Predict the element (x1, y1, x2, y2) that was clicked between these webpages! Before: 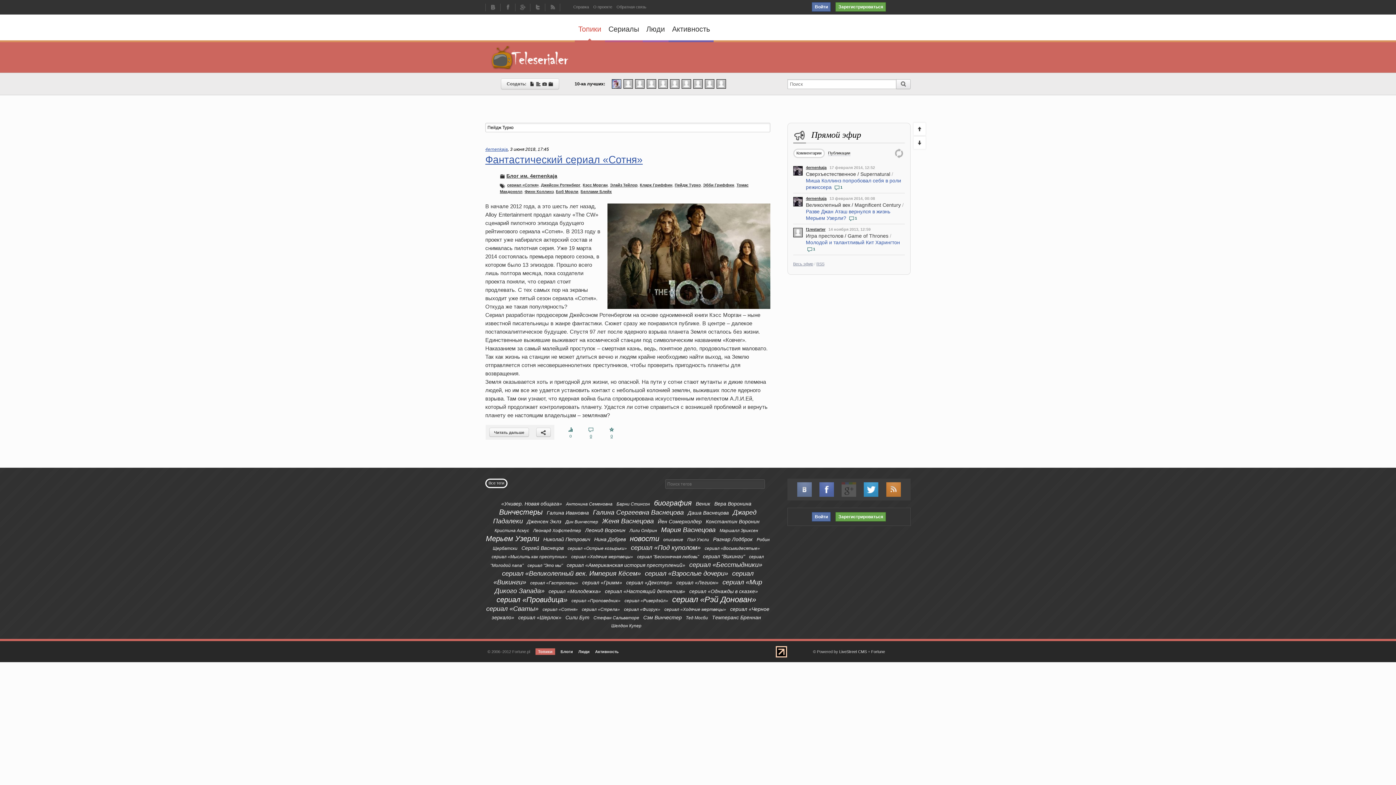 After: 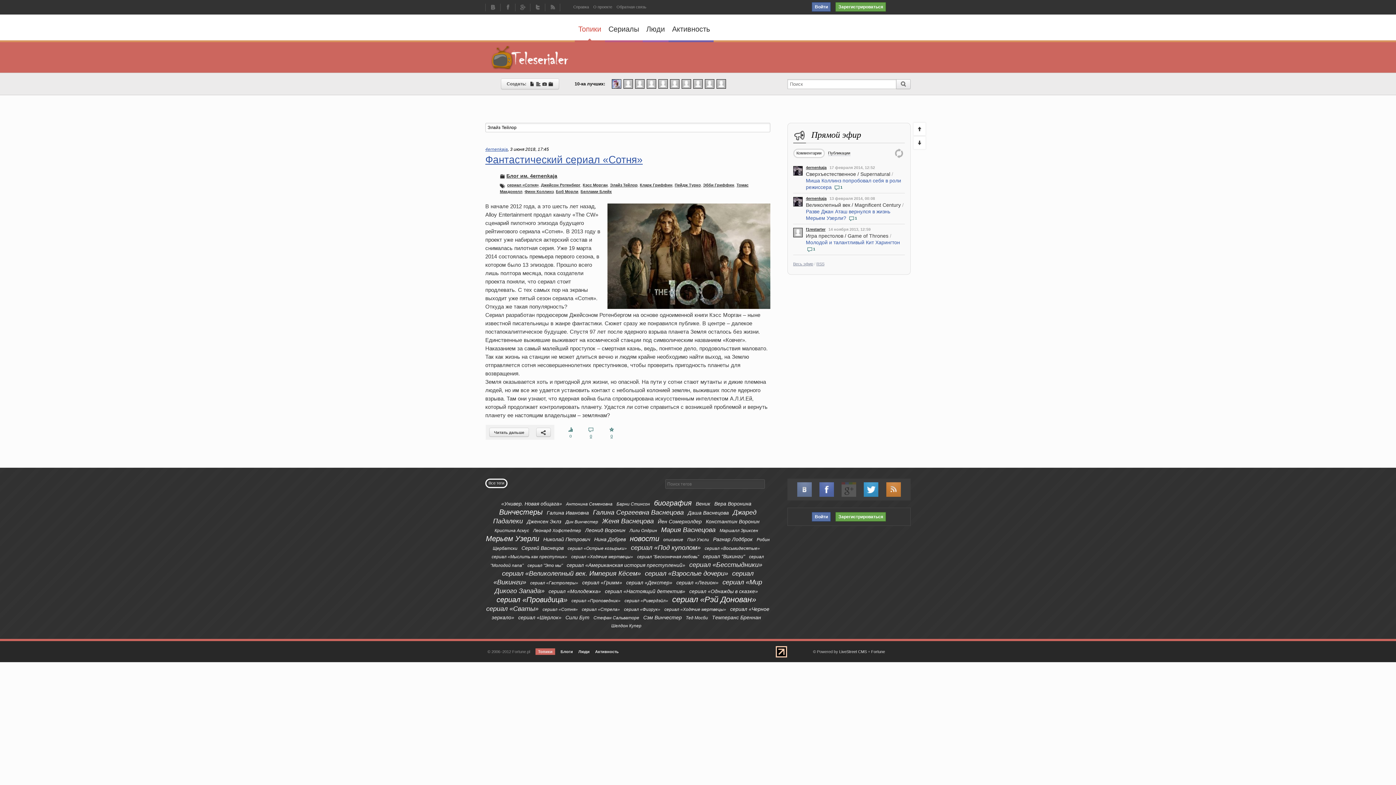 Action: label: Элайз Тейлор bbox: (610, 182, 637, 187)